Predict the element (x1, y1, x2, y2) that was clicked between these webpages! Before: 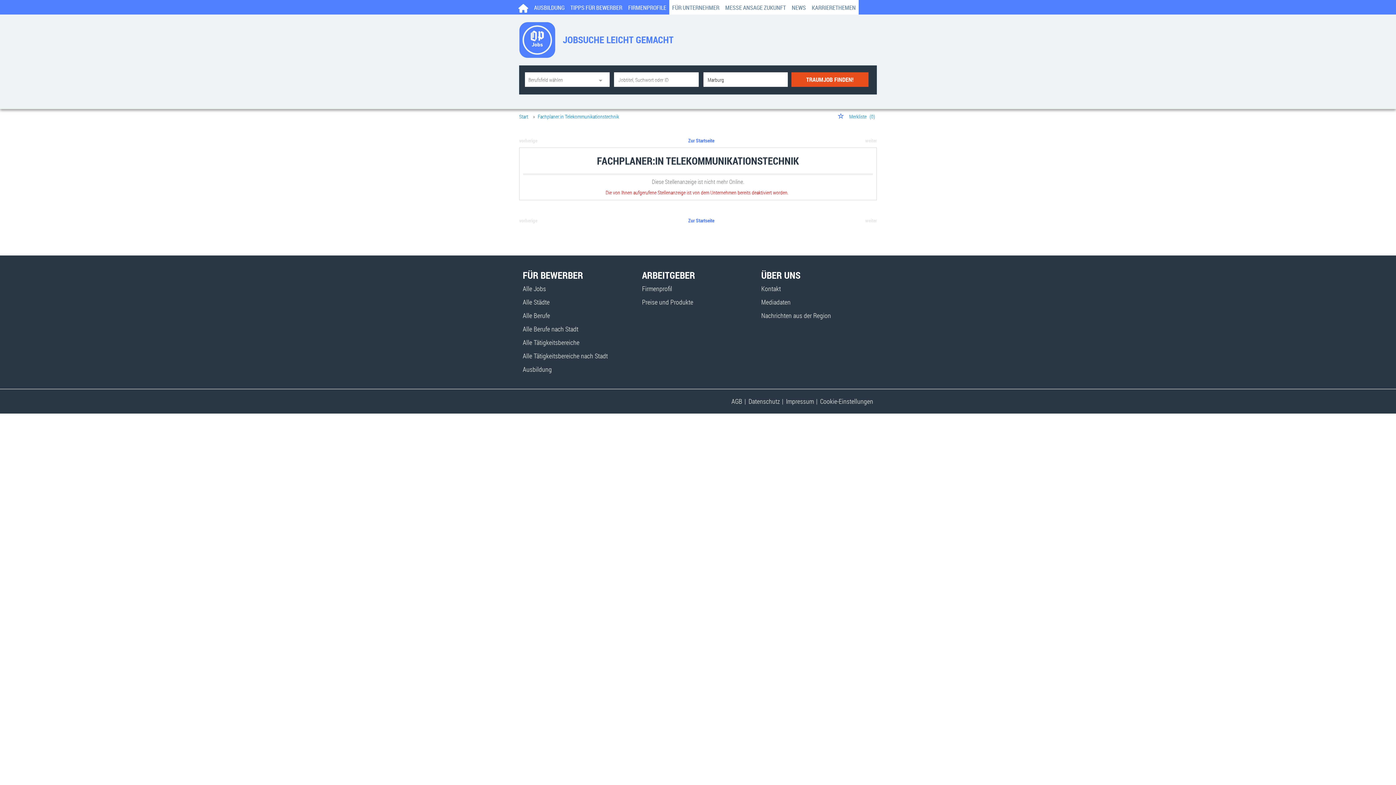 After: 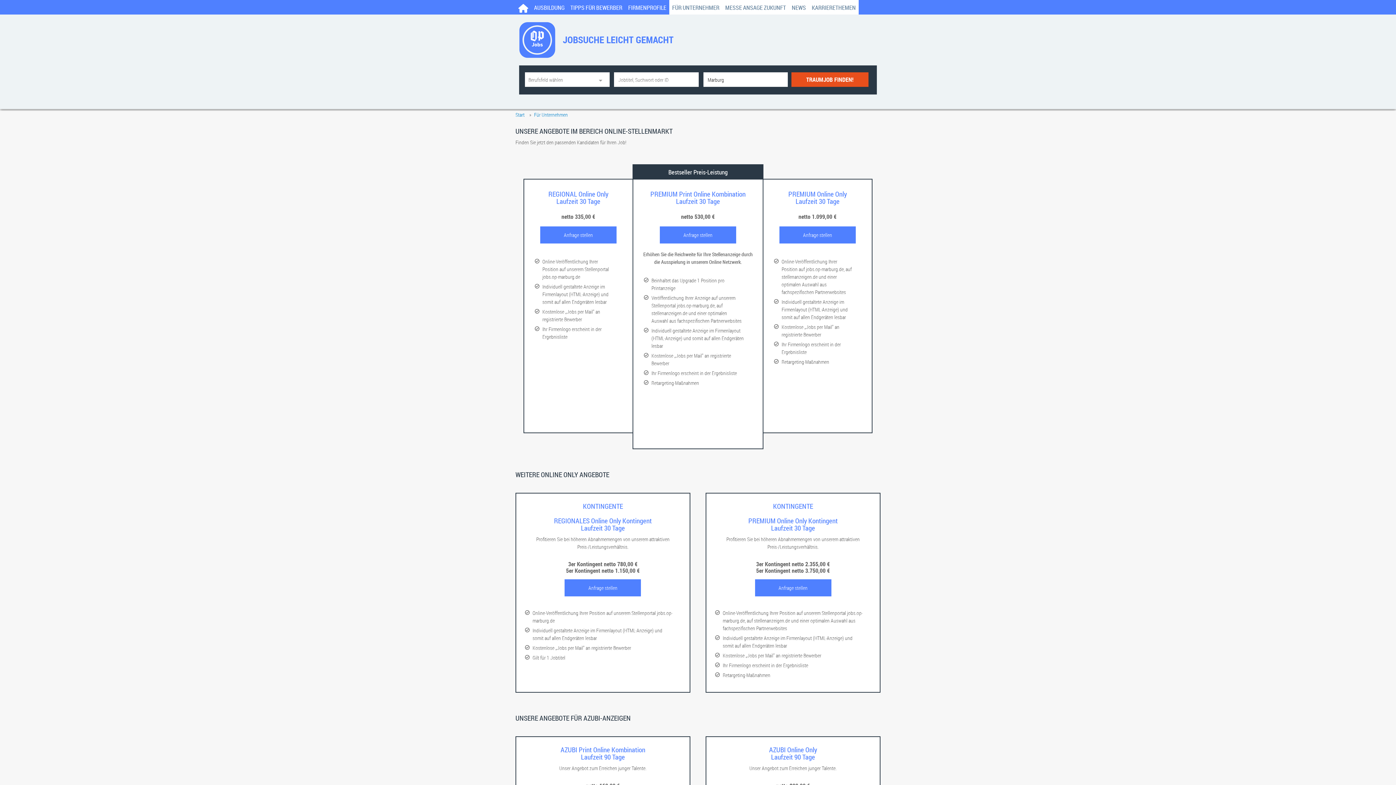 Action: bbox: (669, 0, 722, 14) label: FÜR UNTERNEHMER